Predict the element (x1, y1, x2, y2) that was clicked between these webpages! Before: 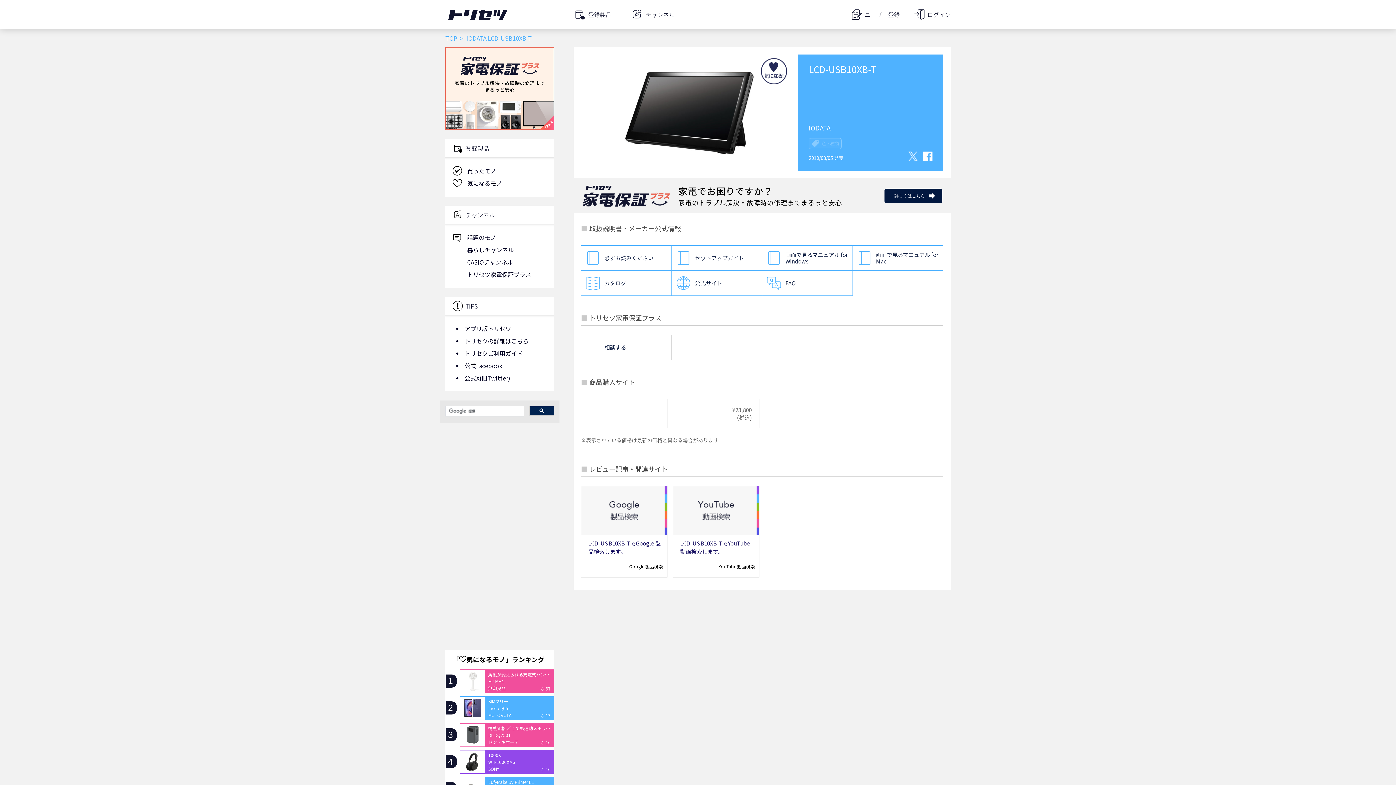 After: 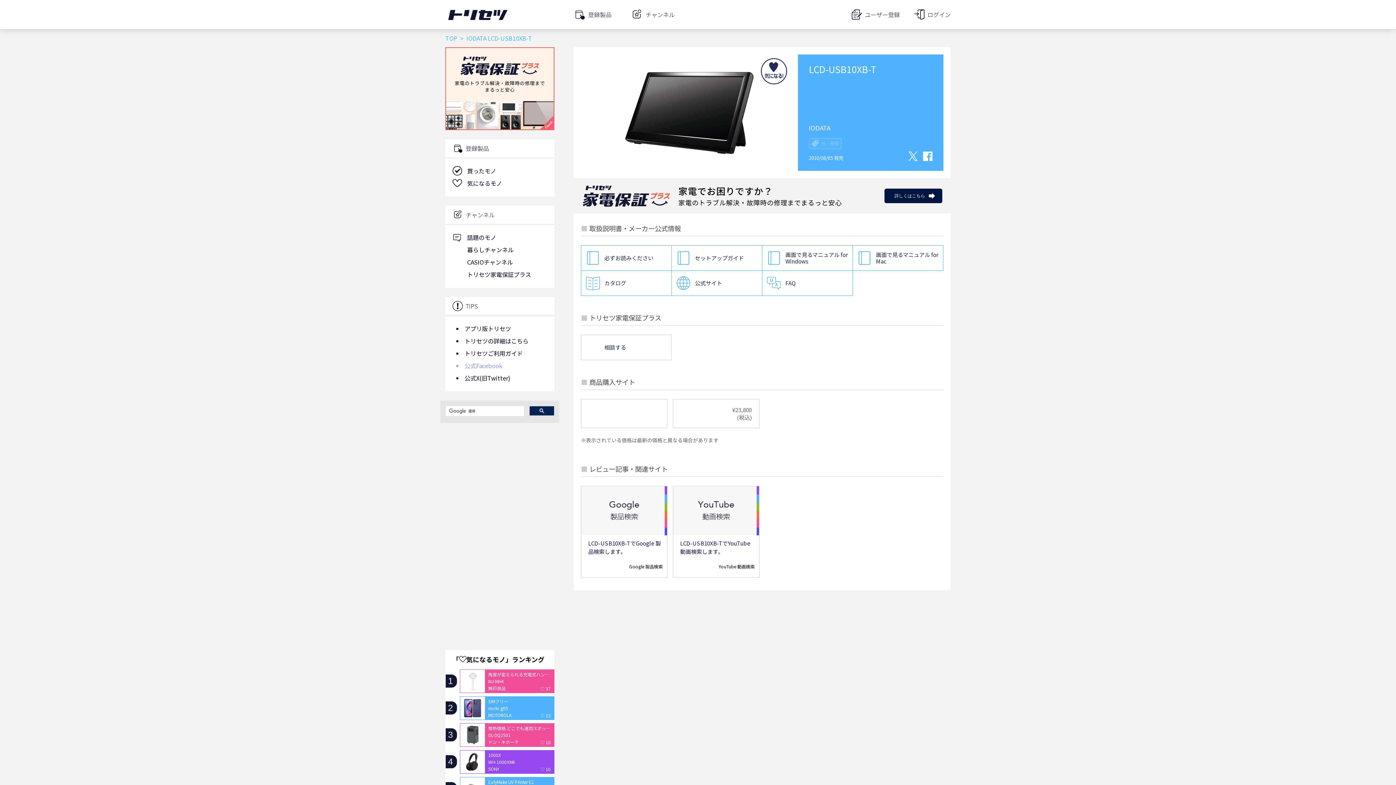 Action: label: 公式Facebook bbox: (464, 361, 502, 370)